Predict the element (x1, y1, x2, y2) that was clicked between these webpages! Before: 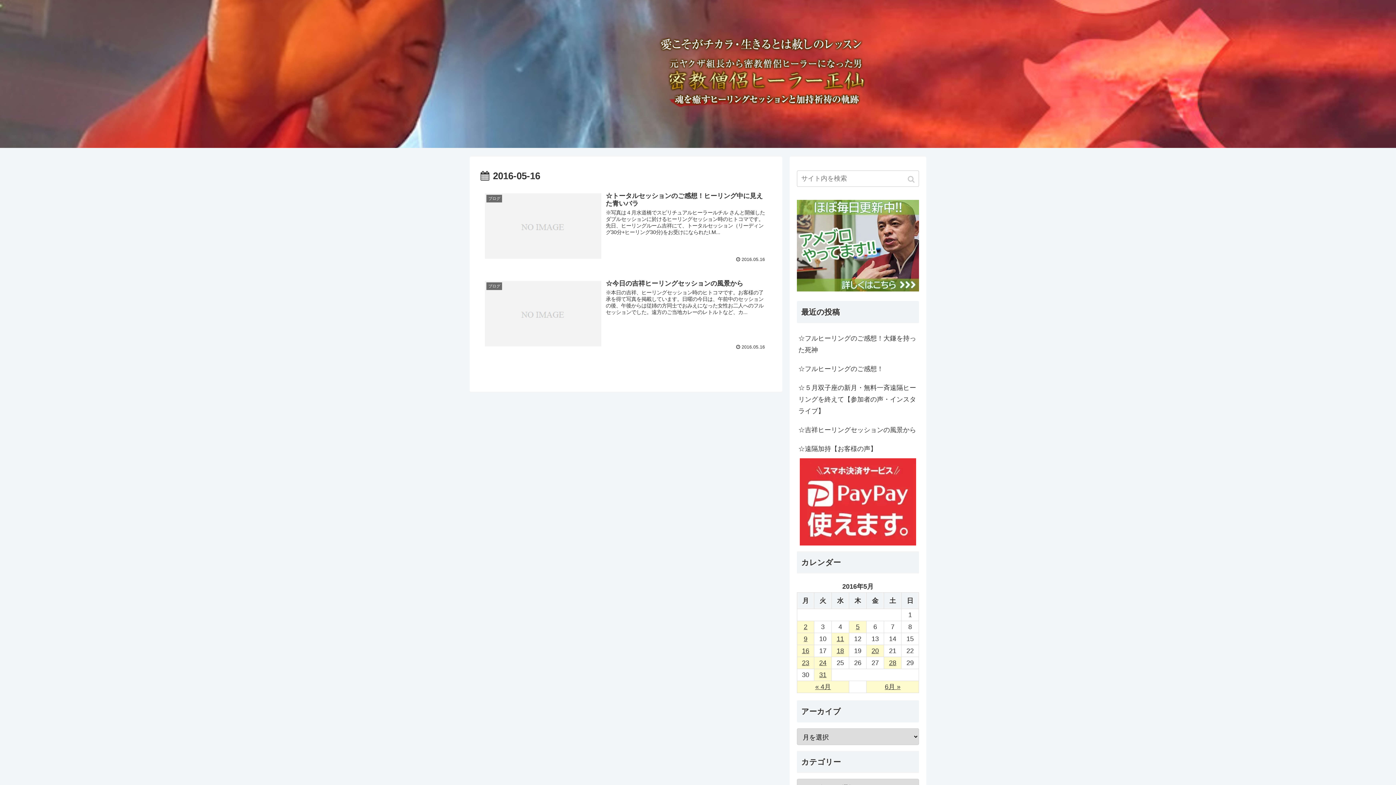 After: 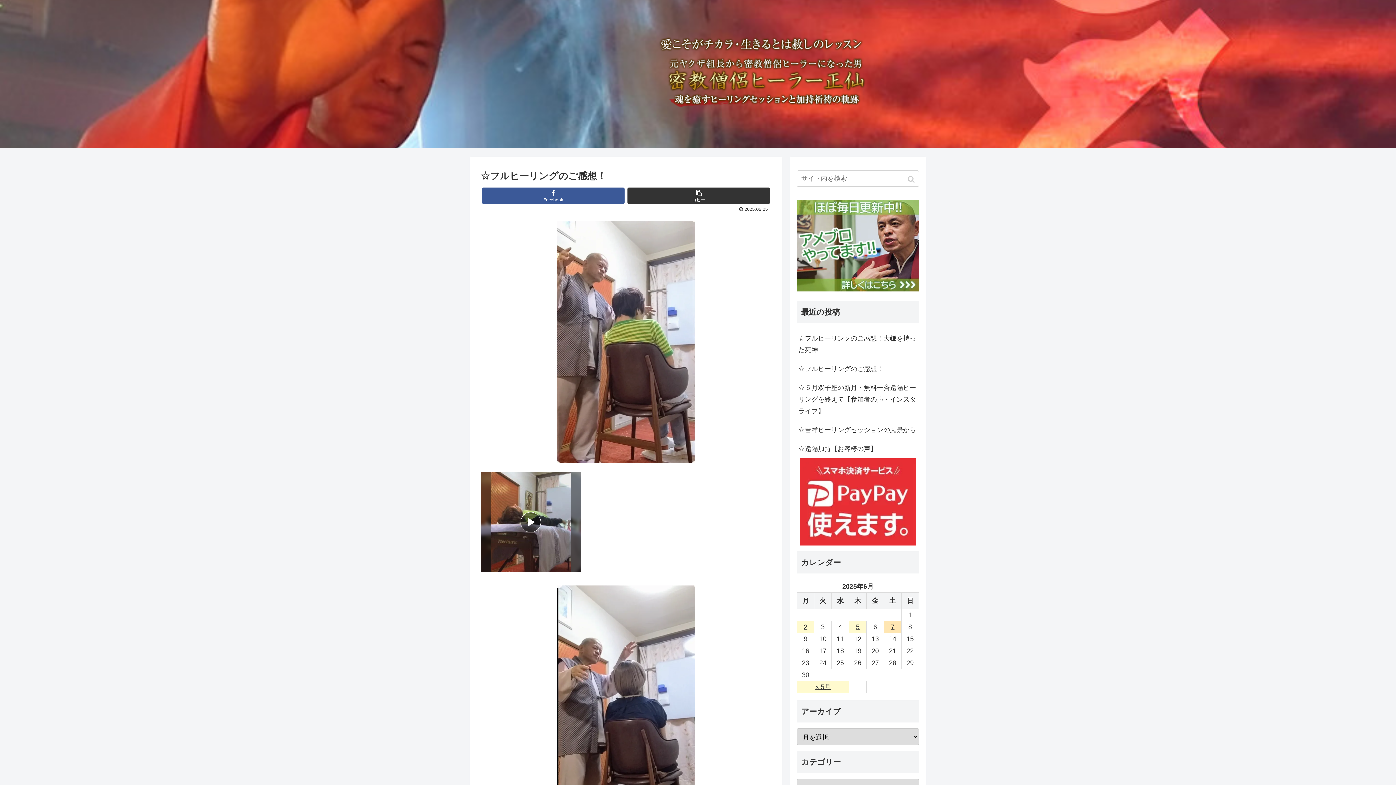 Action: bbox: (797, 359, 919, 378) label: ☆フルヒーリングのご感想！